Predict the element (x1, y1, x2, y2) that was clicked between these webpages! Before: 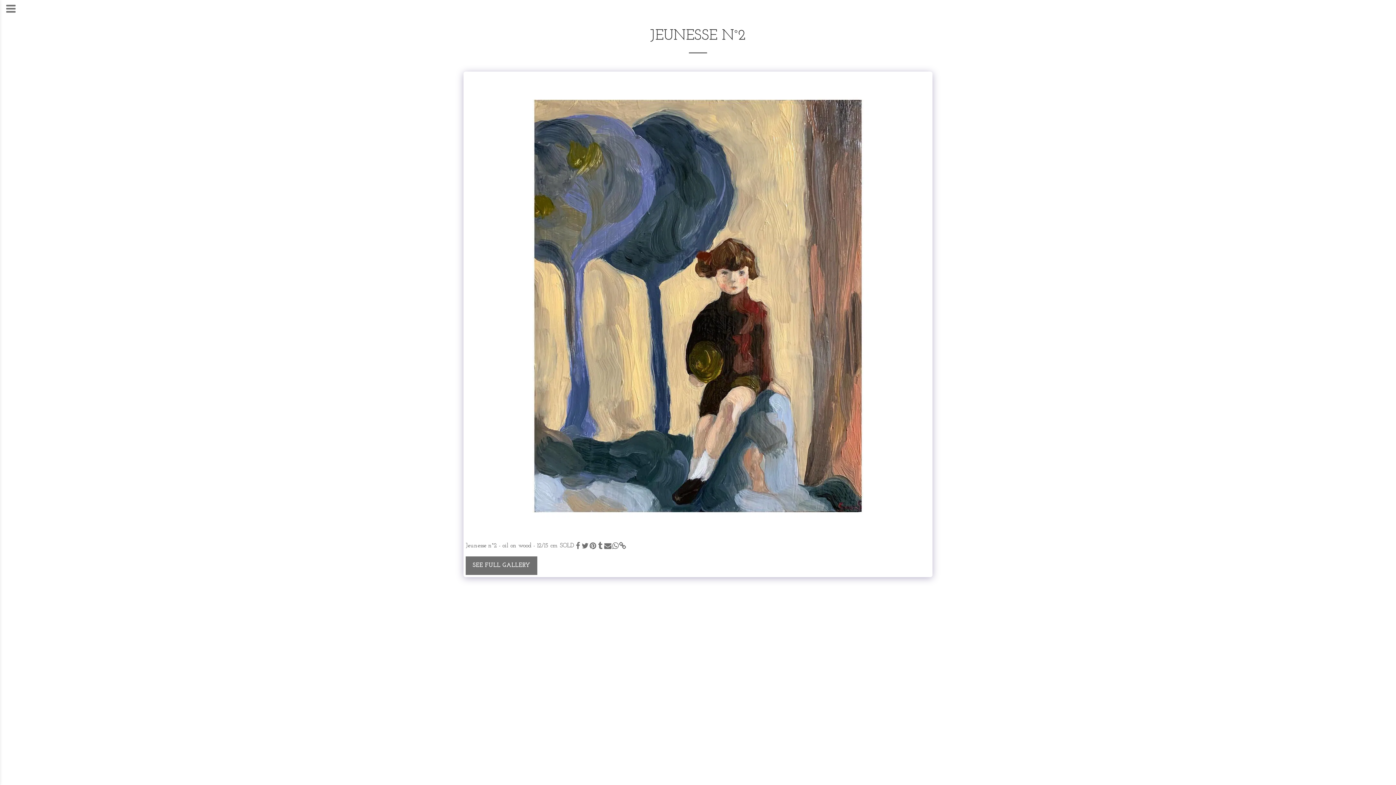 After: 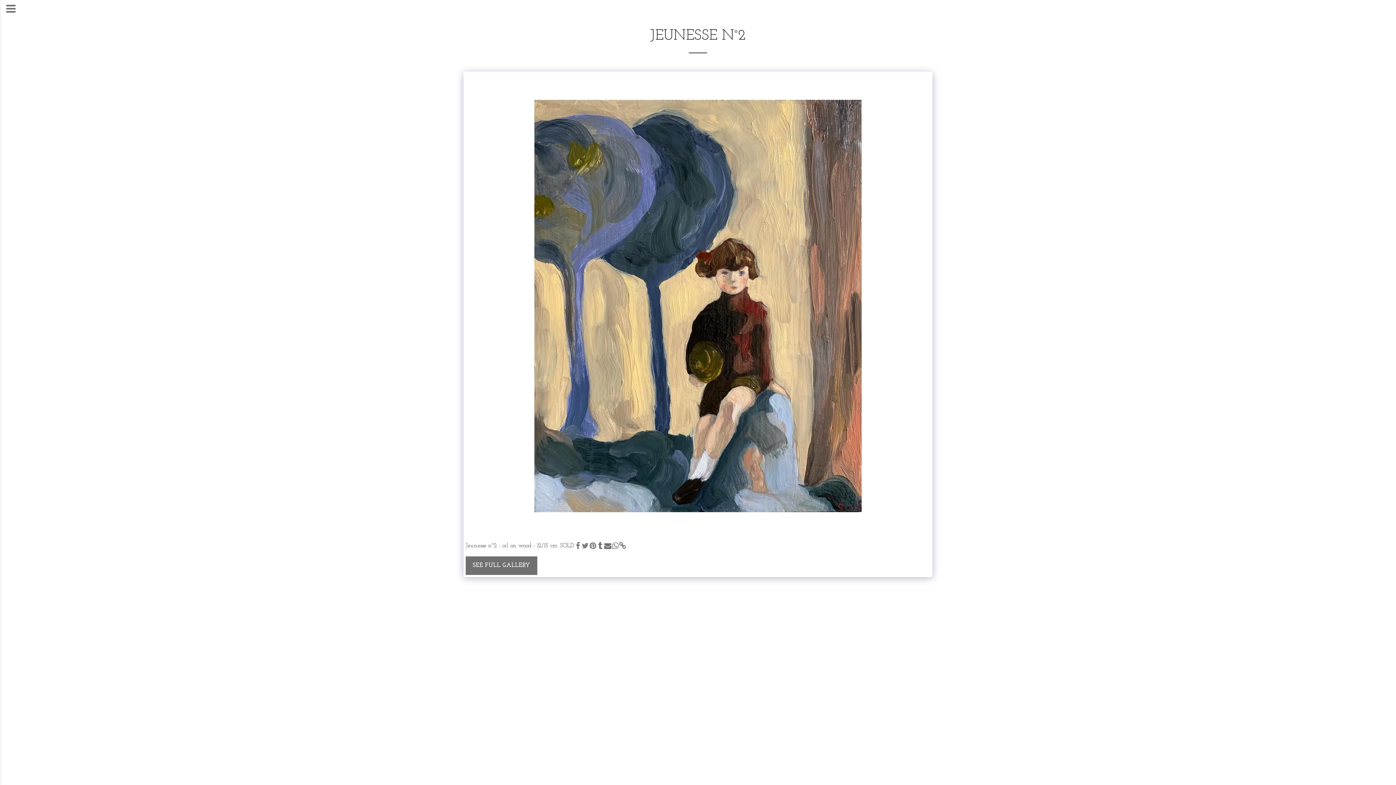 Action: bbox: (581, 542, 589, 551) label:  